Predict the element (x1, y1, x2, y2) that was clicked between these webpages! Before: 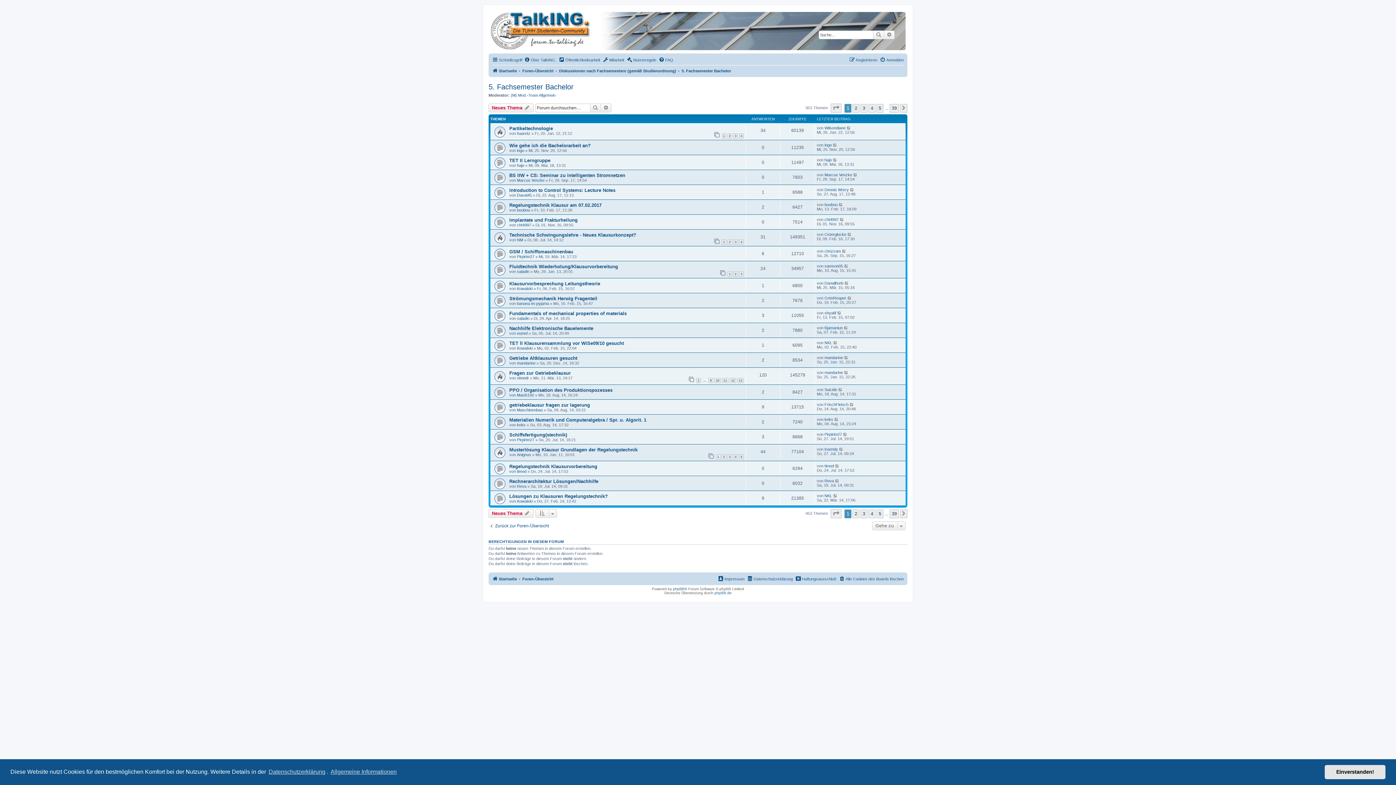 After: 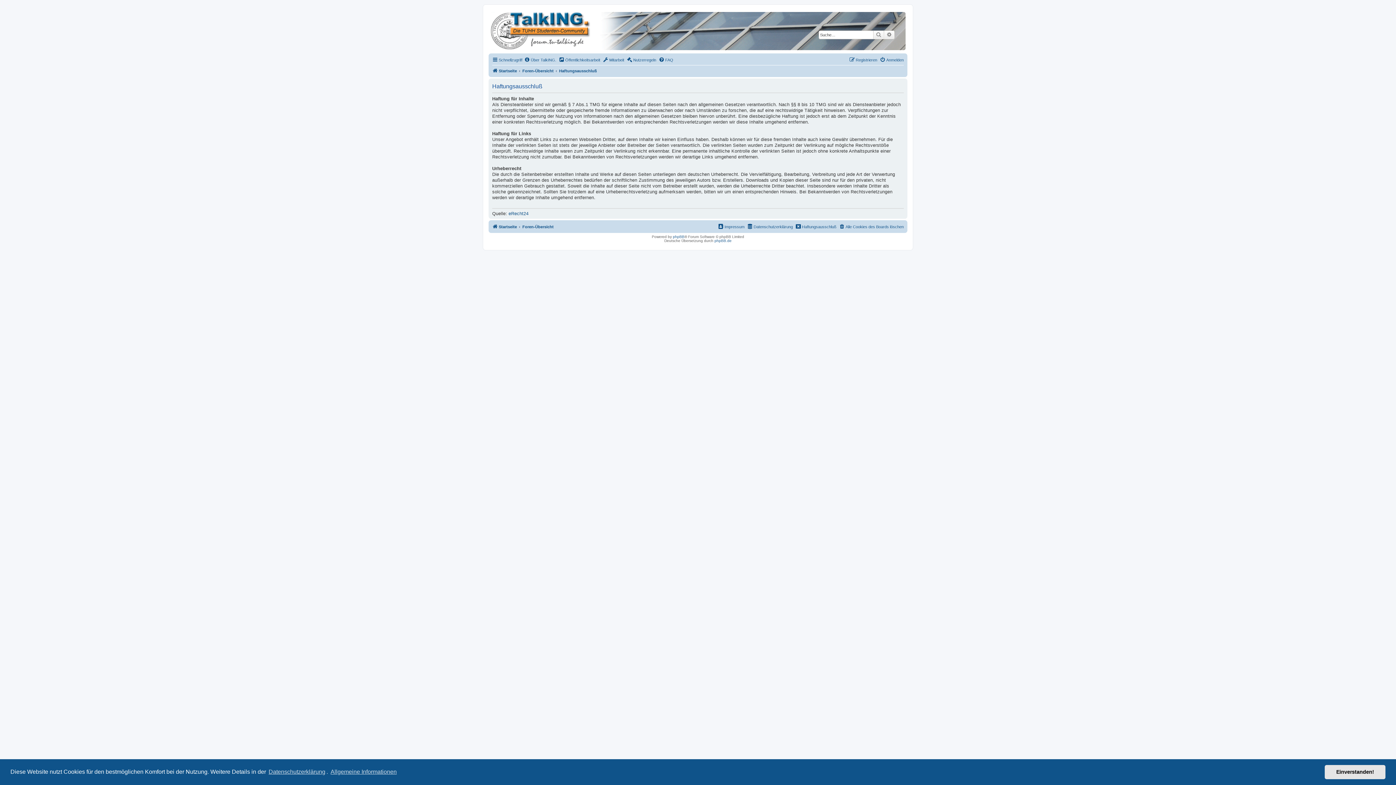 Action: label: Haftungsausschluß bbox: (795, 574, 836, 583)